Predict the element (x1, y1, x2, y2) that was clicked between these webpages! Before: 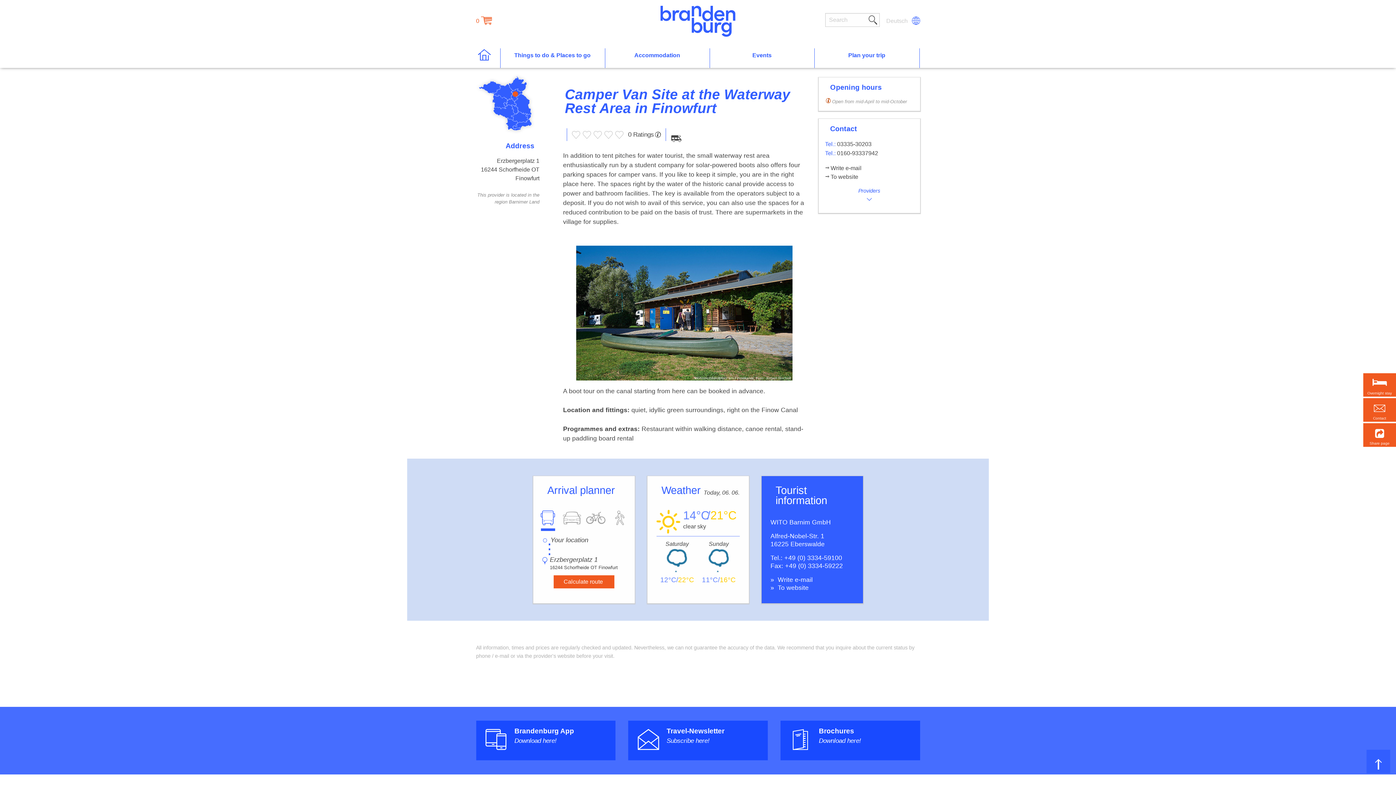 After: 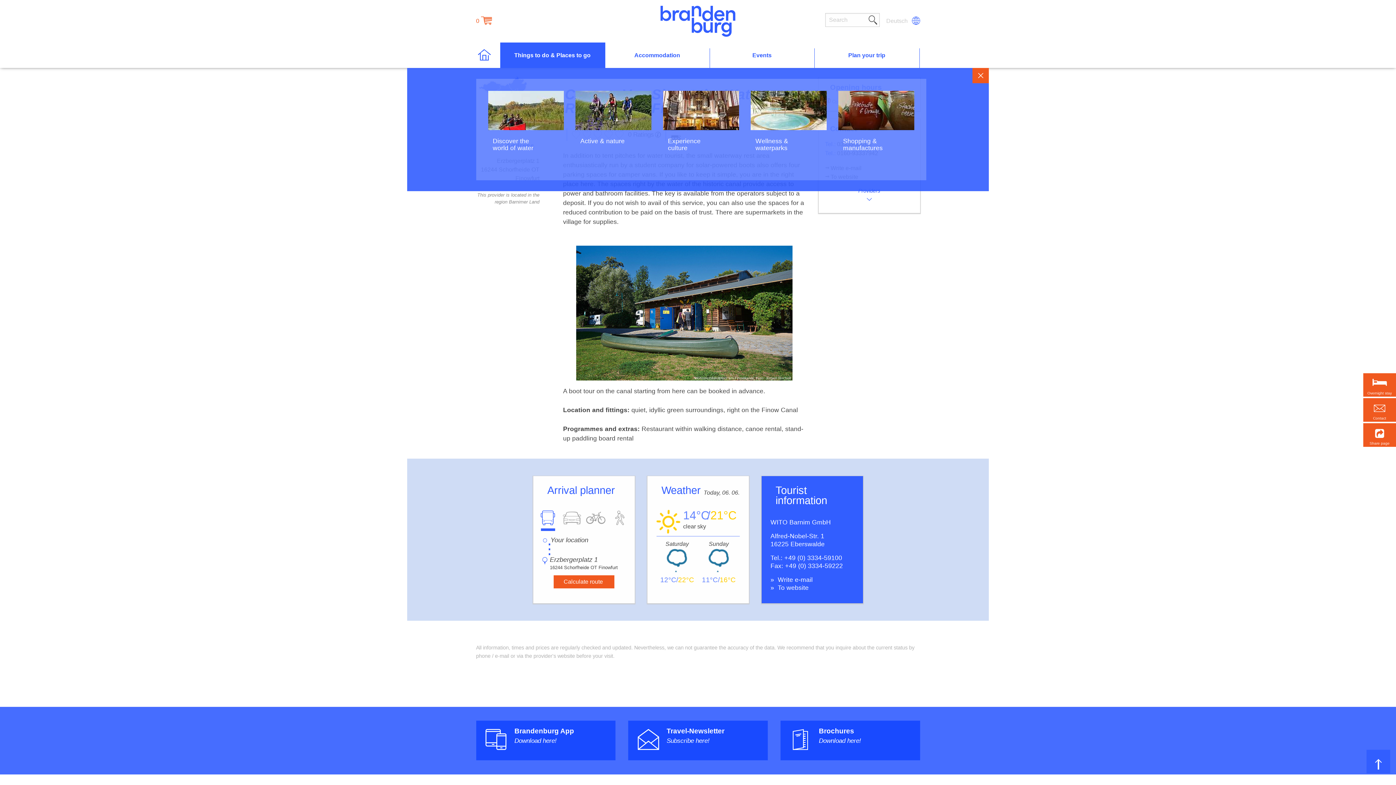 Action: bbox: (500, 51, 605, 64) label: Things to do & Places to go